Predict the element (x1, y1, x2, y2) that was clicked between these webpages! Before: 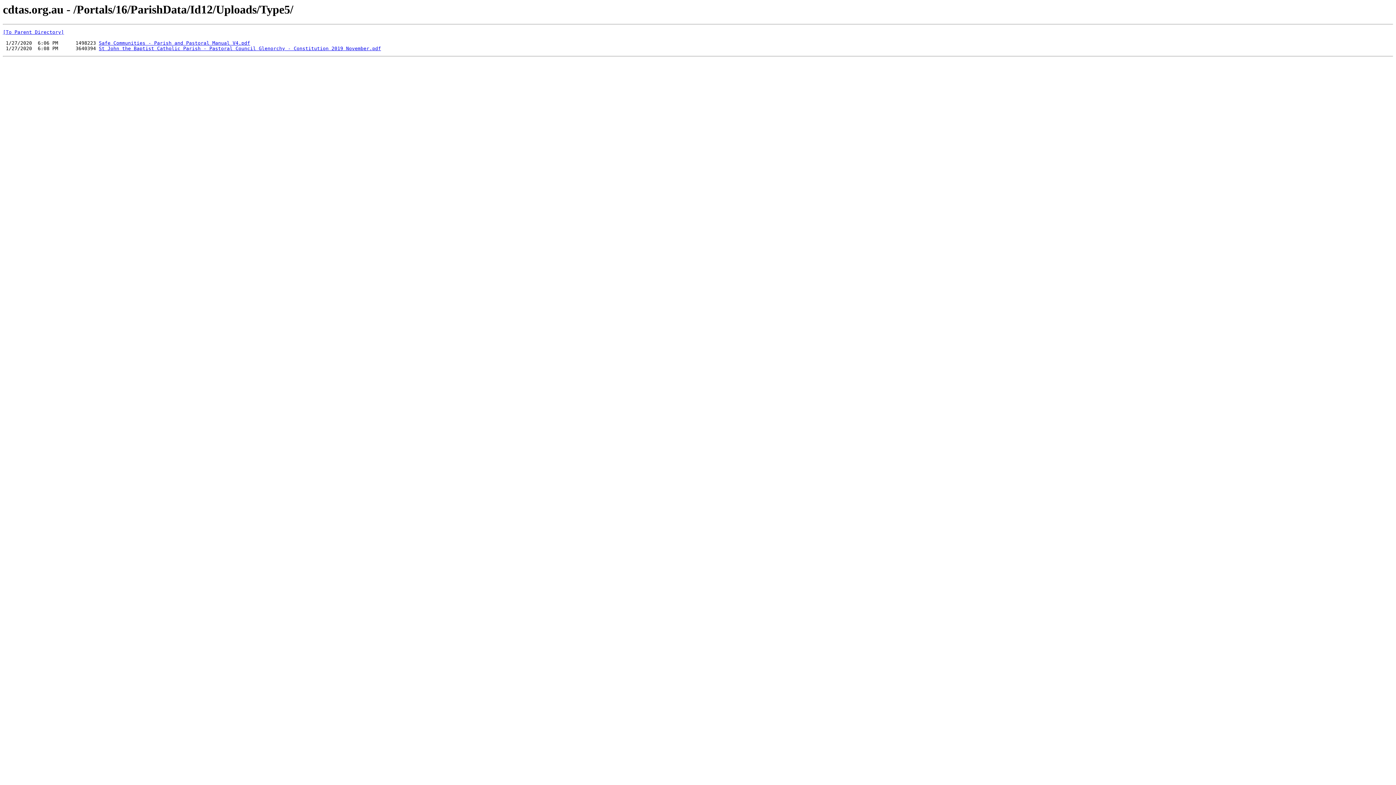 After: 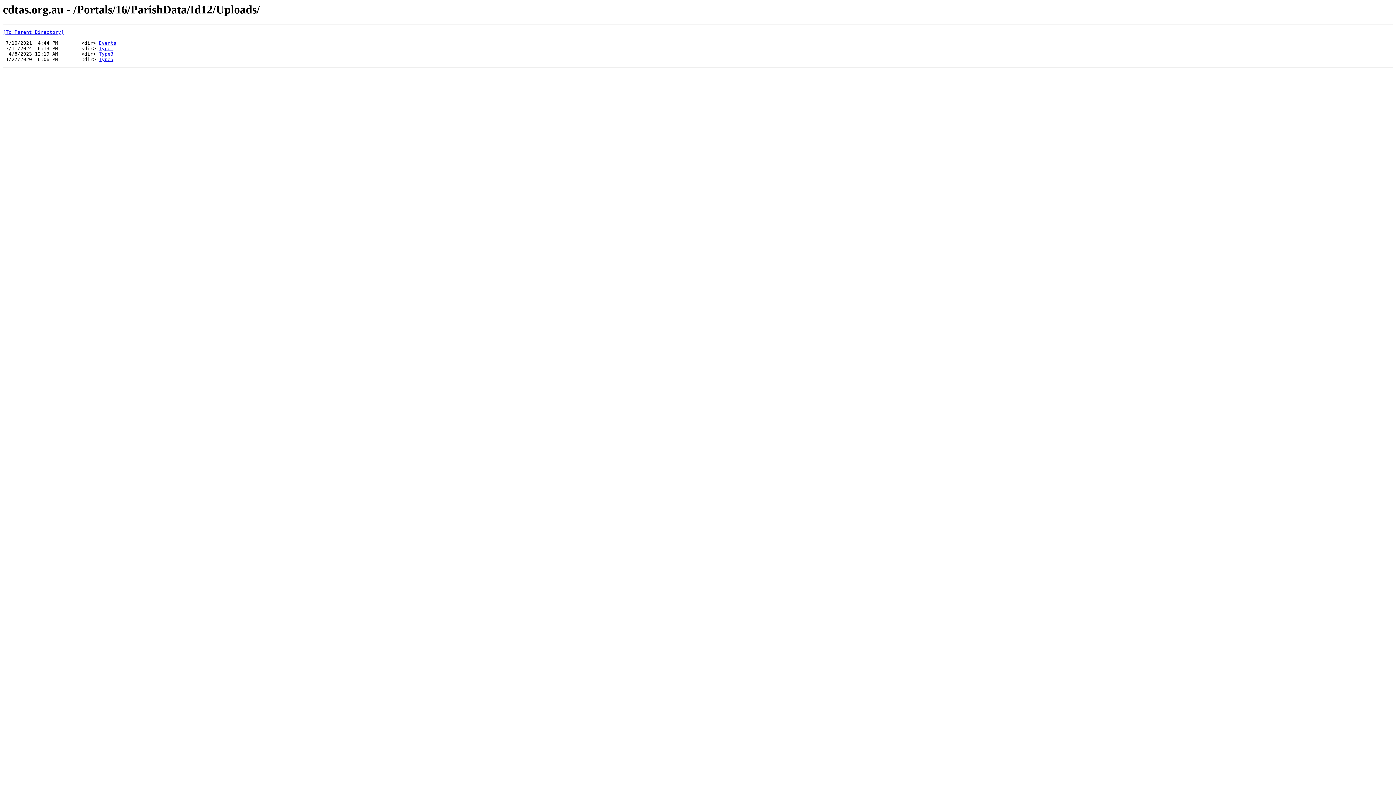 Action: label: [To Parent Directory] bbox: (2, 29, 64, 35)